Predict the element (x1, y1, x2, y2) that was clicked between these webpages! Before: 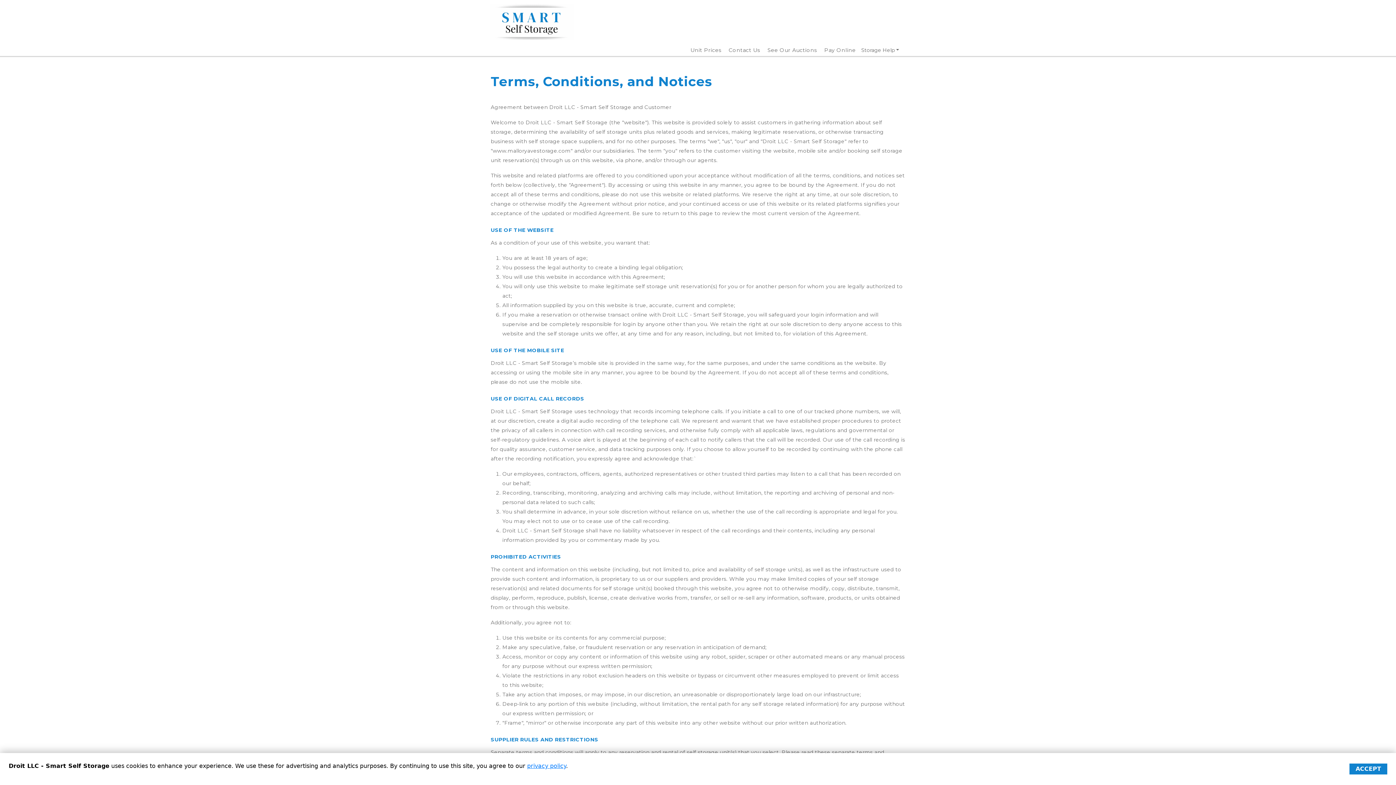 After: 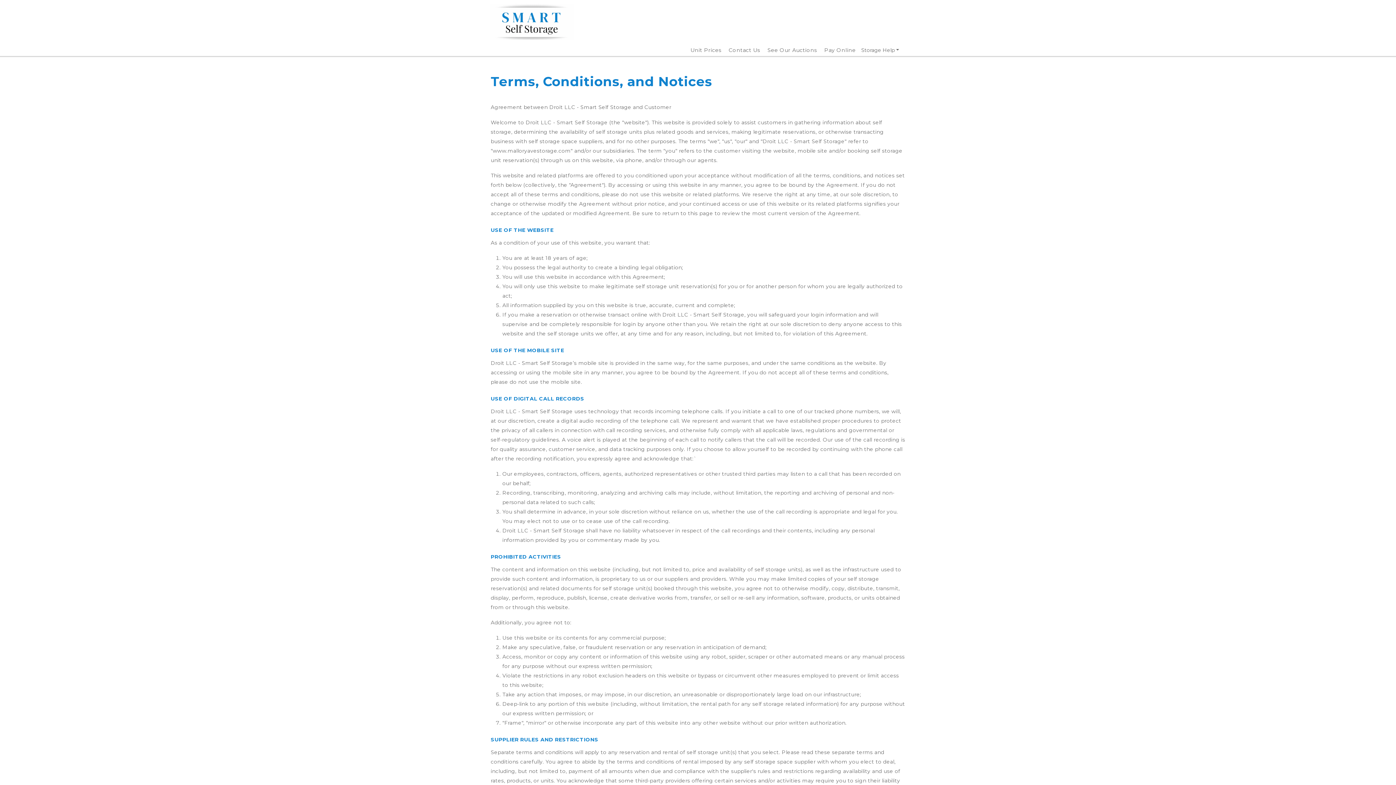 Action: label: ACCEPT bbox: (1349, 764, 1387, 774)